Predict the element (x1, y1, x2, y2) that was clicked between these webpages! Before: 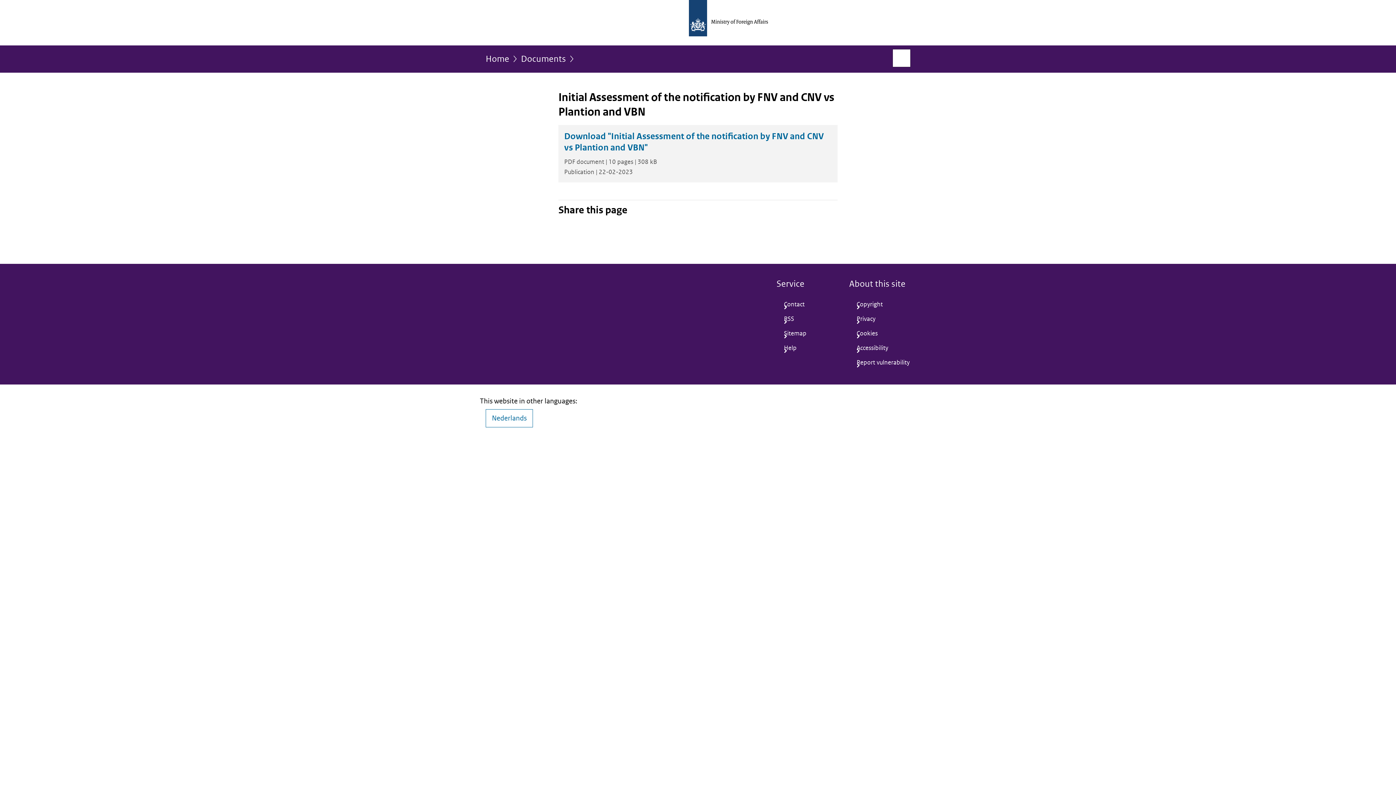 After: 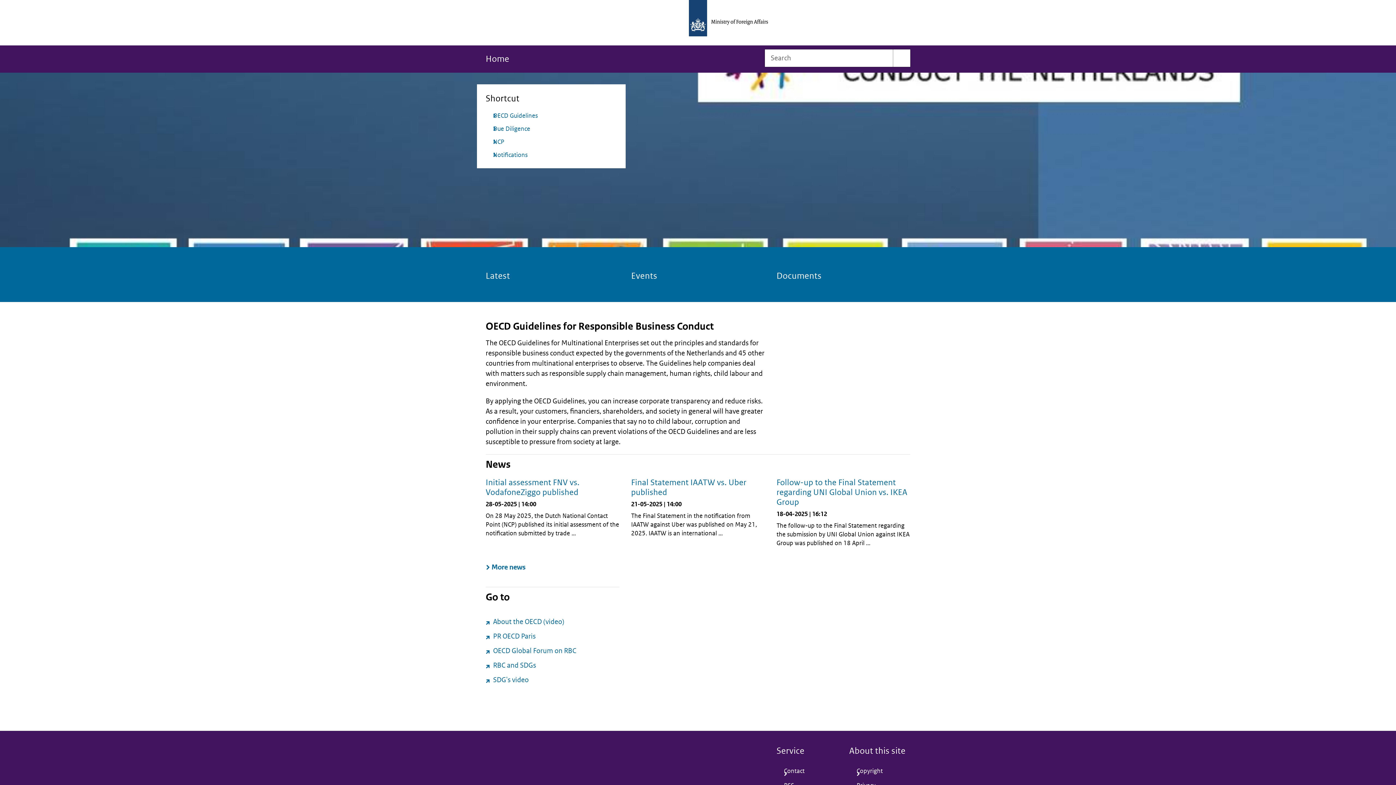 Action: bbox: (0, 0, 1396, 45)